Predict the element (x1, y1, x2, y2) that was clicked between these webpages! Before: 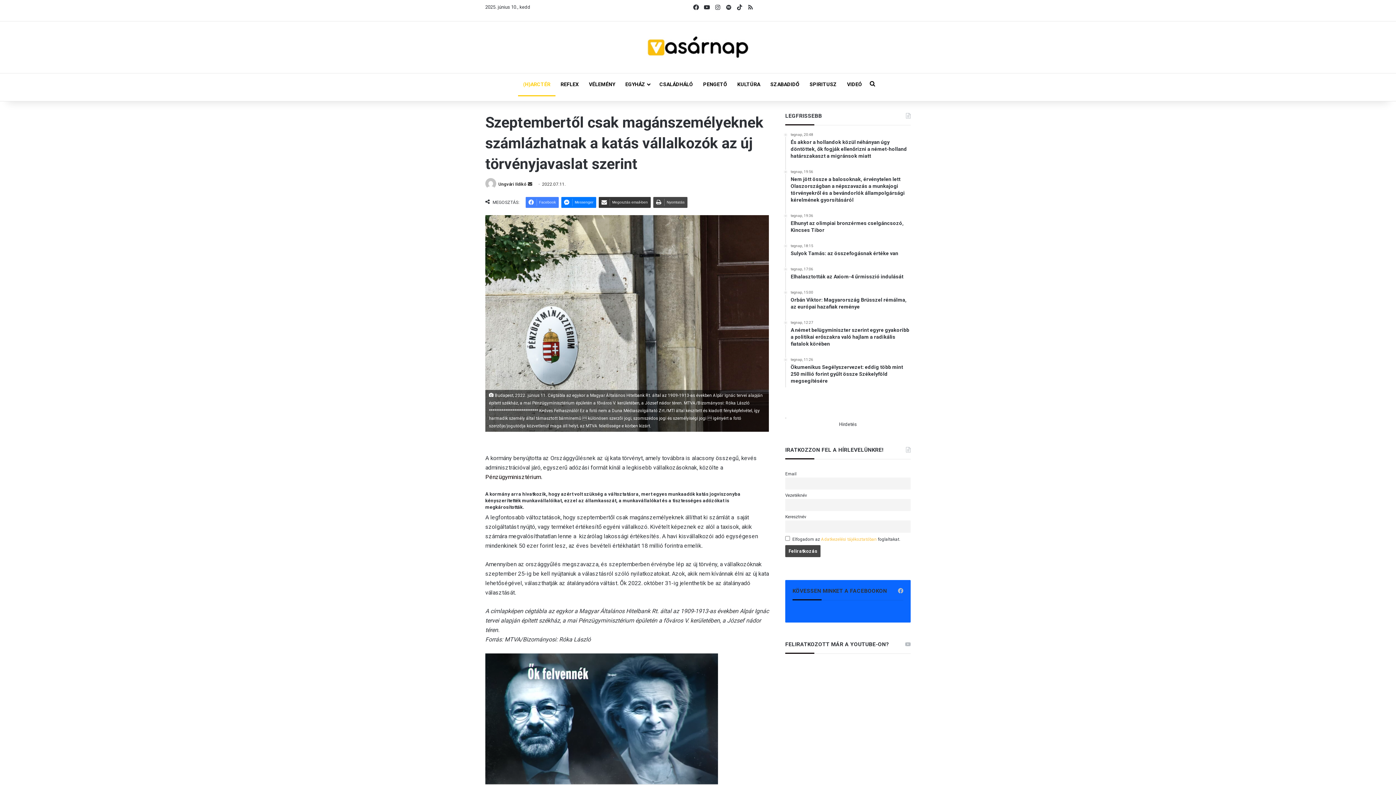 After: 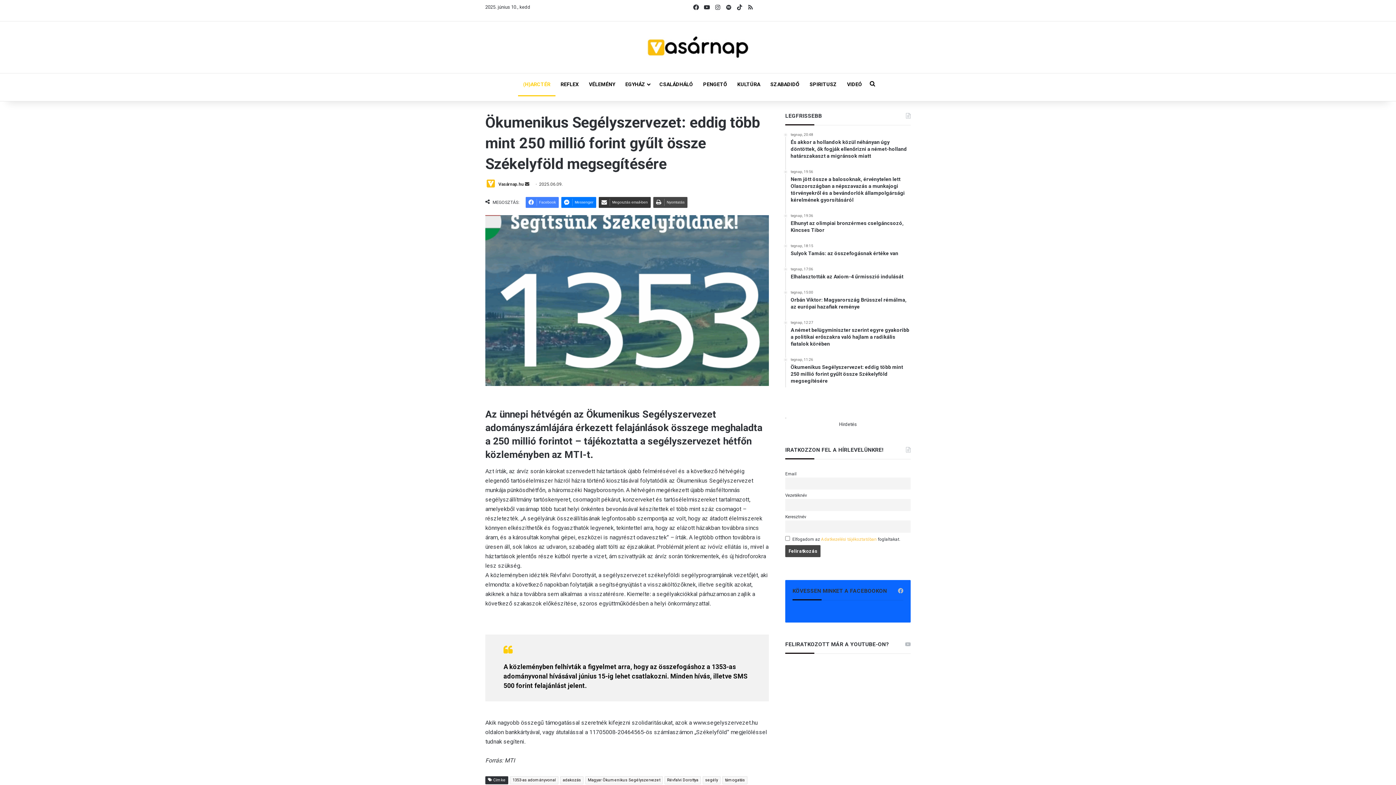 Action: label: tegnap, 11:26
Ökumenikus Segélyszervezet: eddig több mint 250 millió forint gyűlt össze Székelyföld megsegítésére bbox: (790, 357, 910, 384)